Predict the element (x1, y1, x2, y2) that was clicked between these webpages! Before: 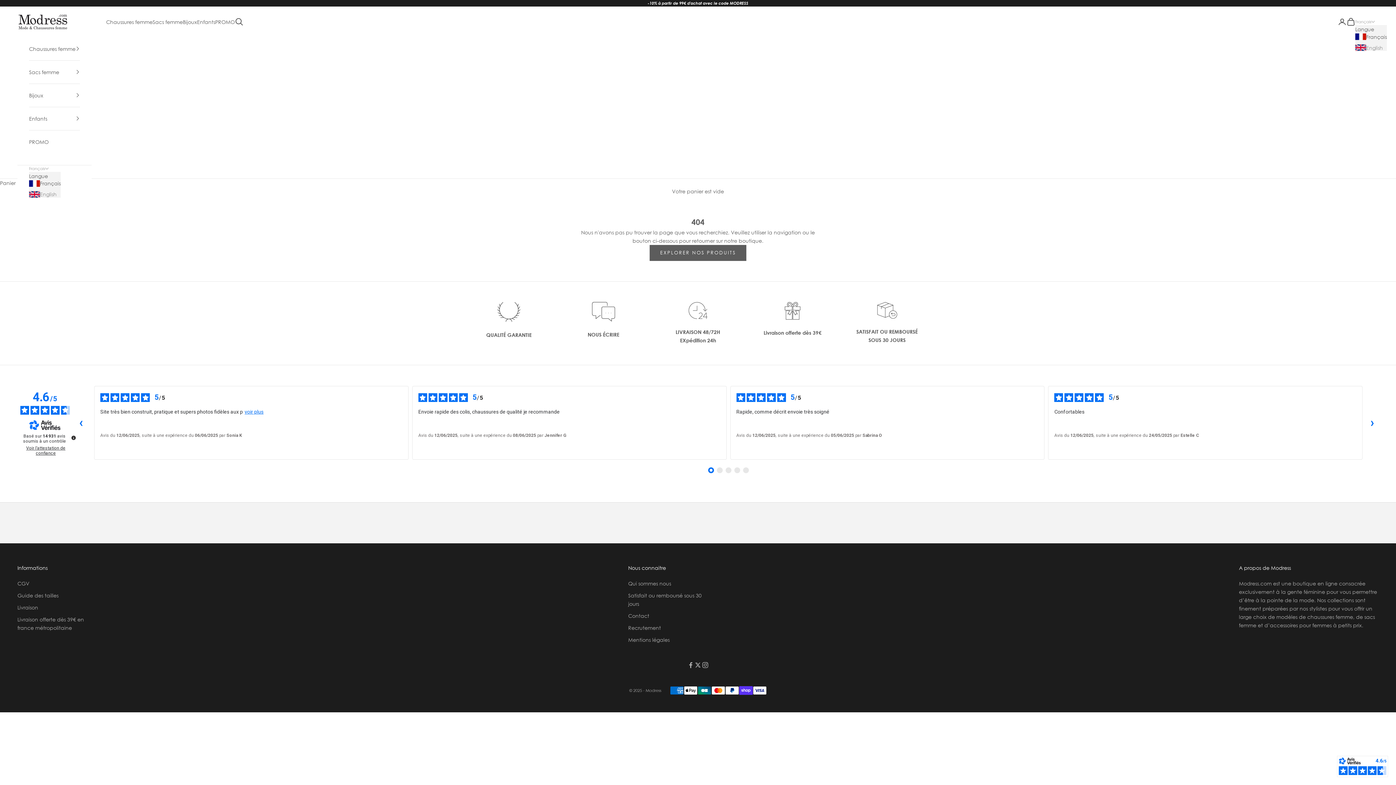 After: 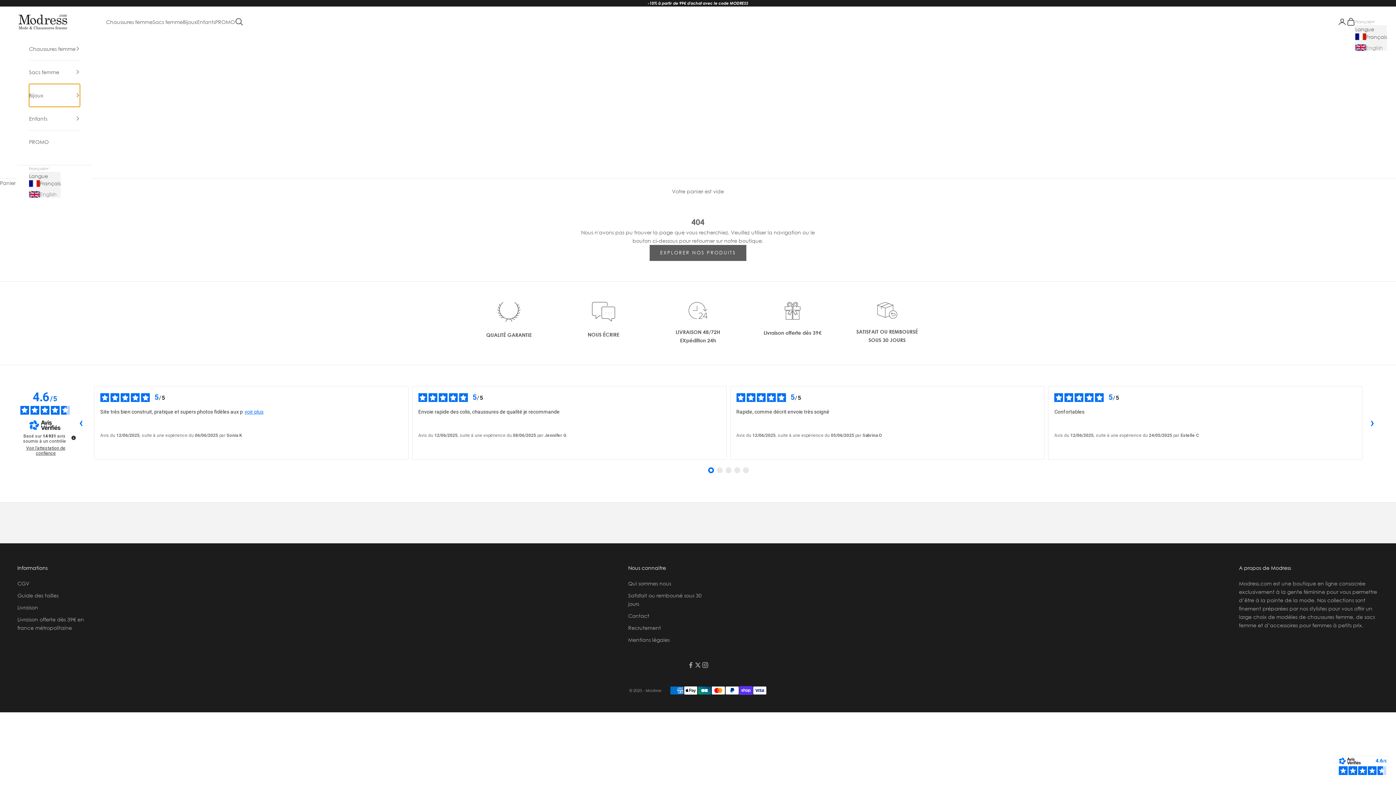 Action: bbox: (29, 83, 80, 106) label: Bijoux